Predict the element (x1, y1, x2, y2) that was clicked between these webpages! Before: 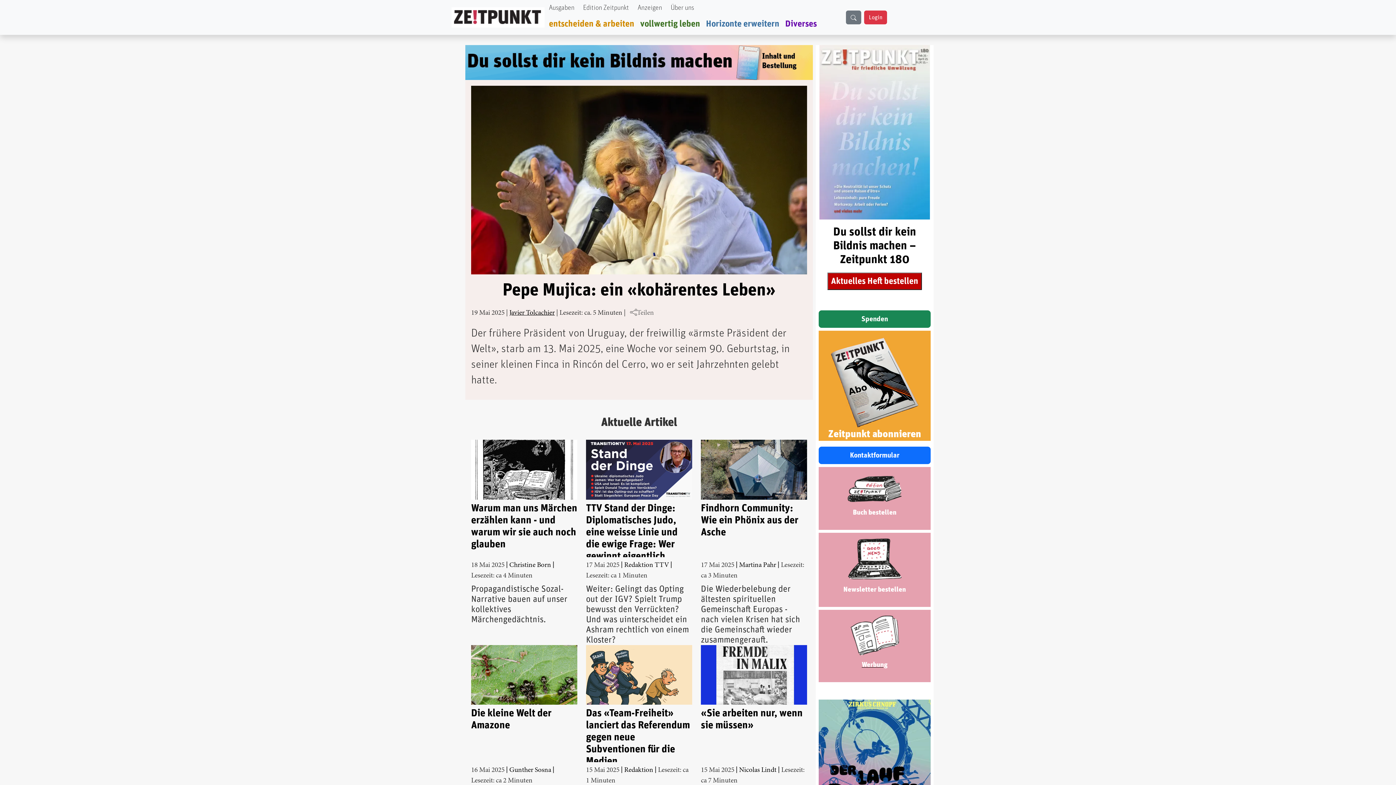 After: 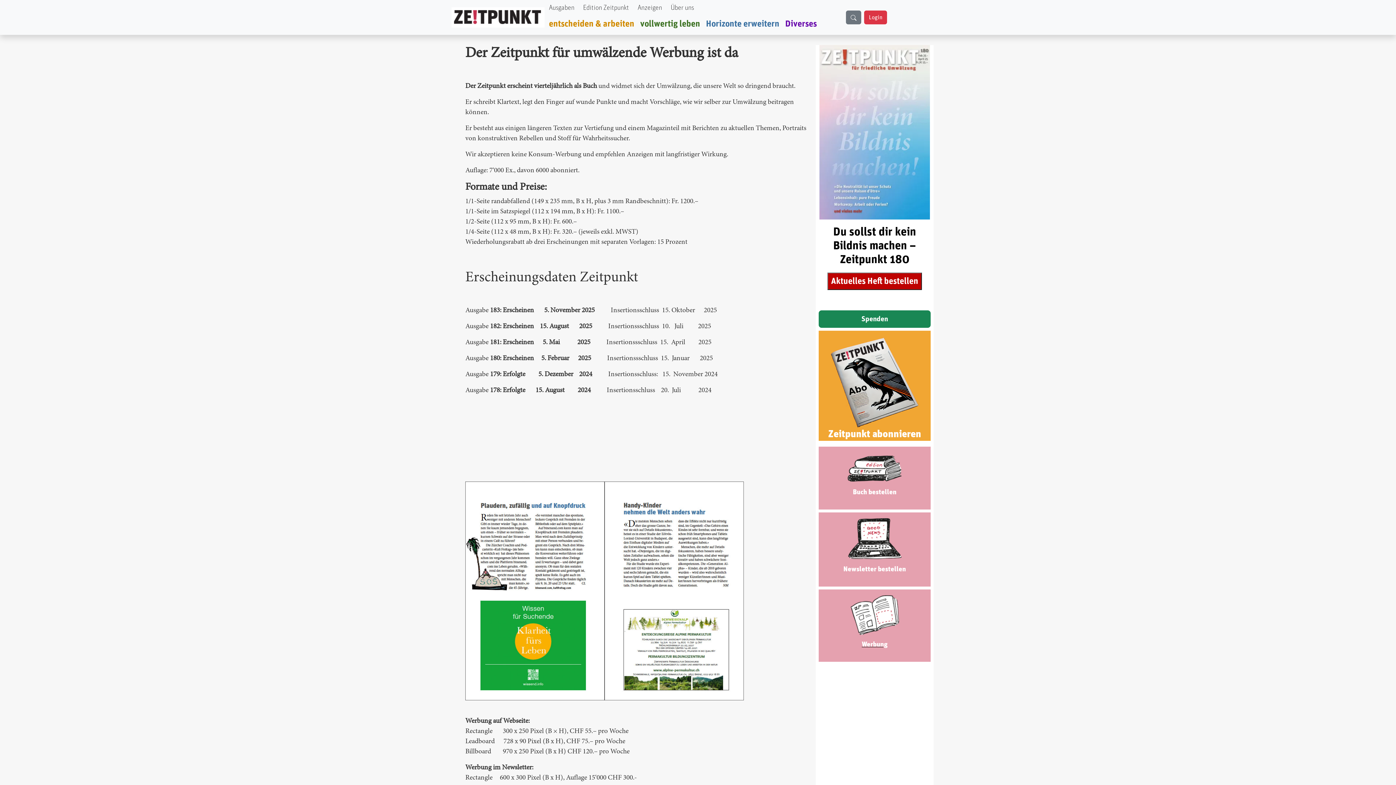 Action: bbox: (850, 634, 899, 641)